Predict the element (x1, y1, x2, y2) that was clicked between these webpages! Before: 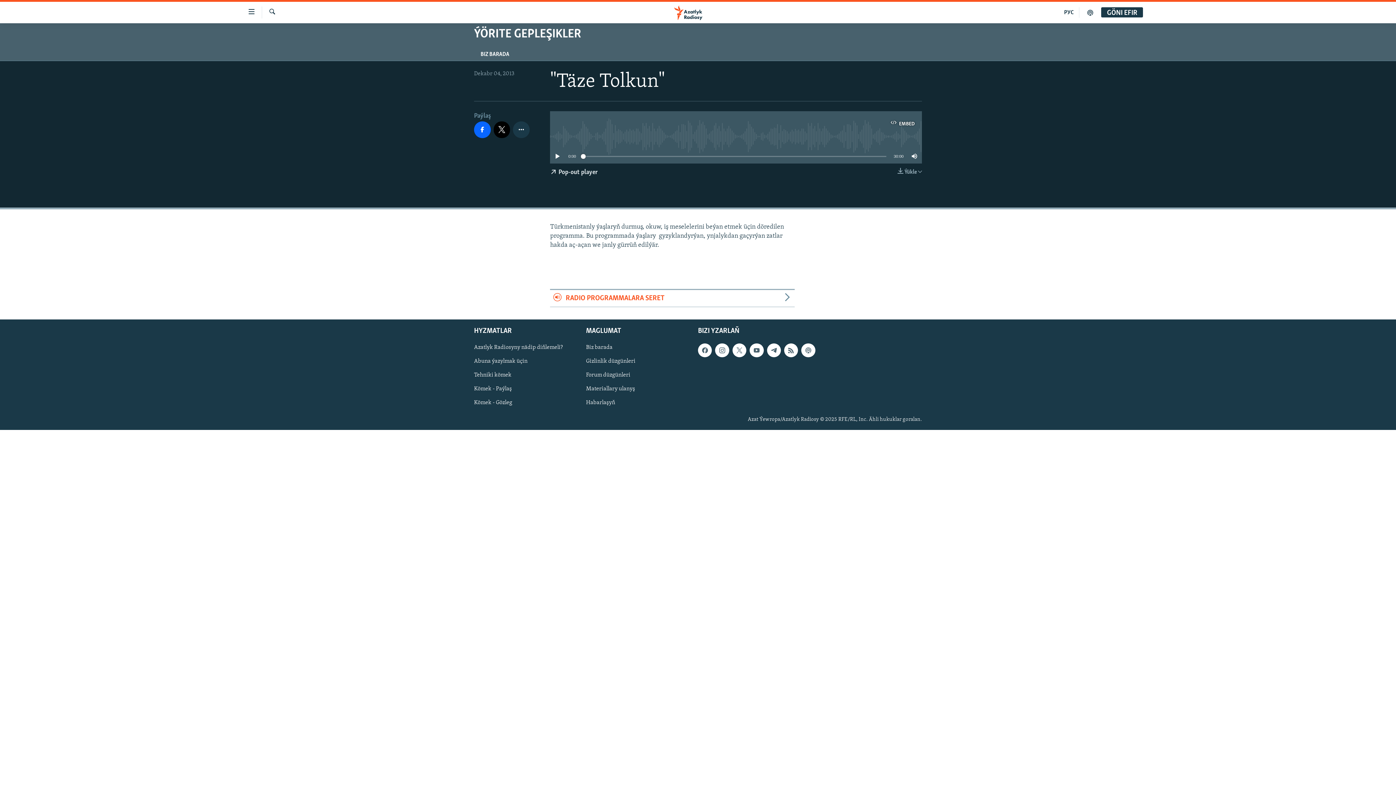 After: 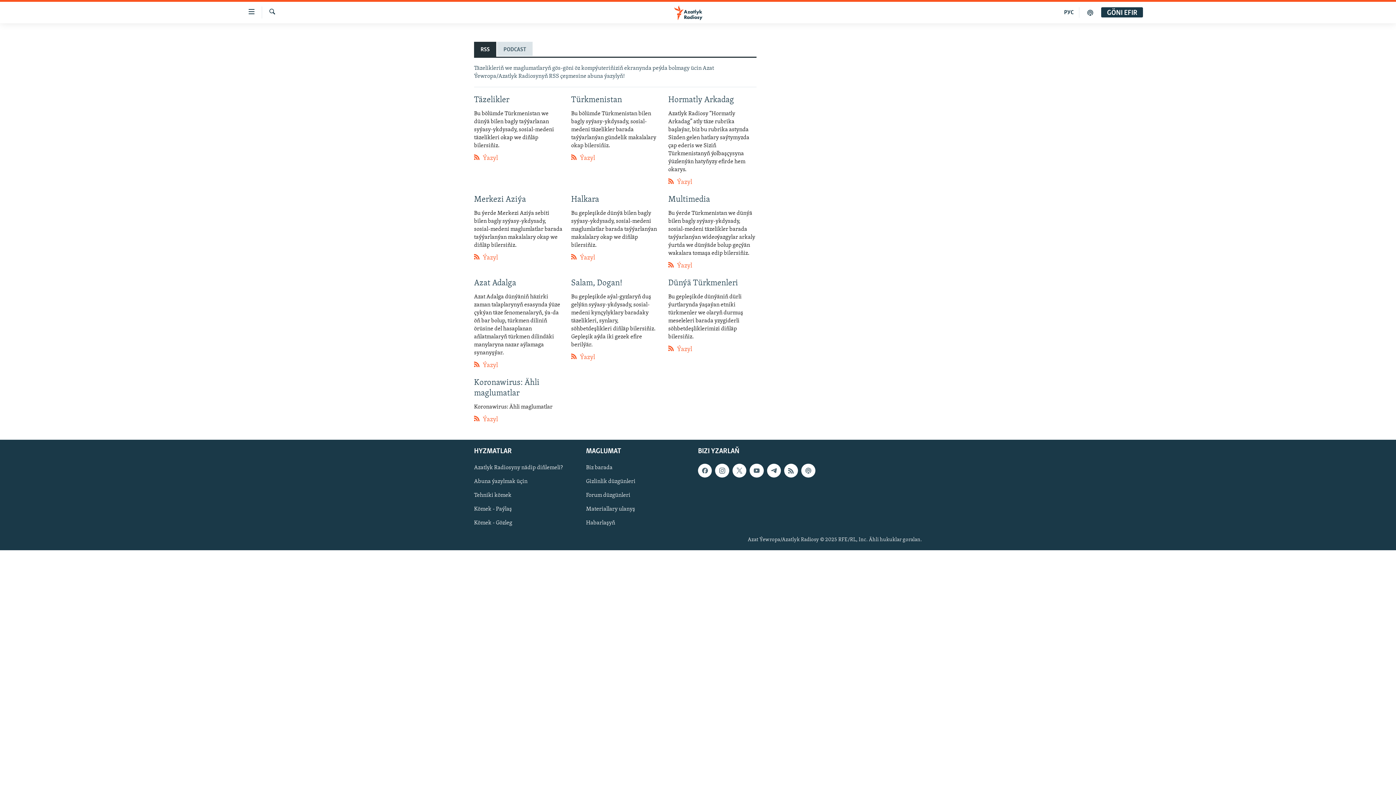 Action: bbox: (784, 343, 798, 357)